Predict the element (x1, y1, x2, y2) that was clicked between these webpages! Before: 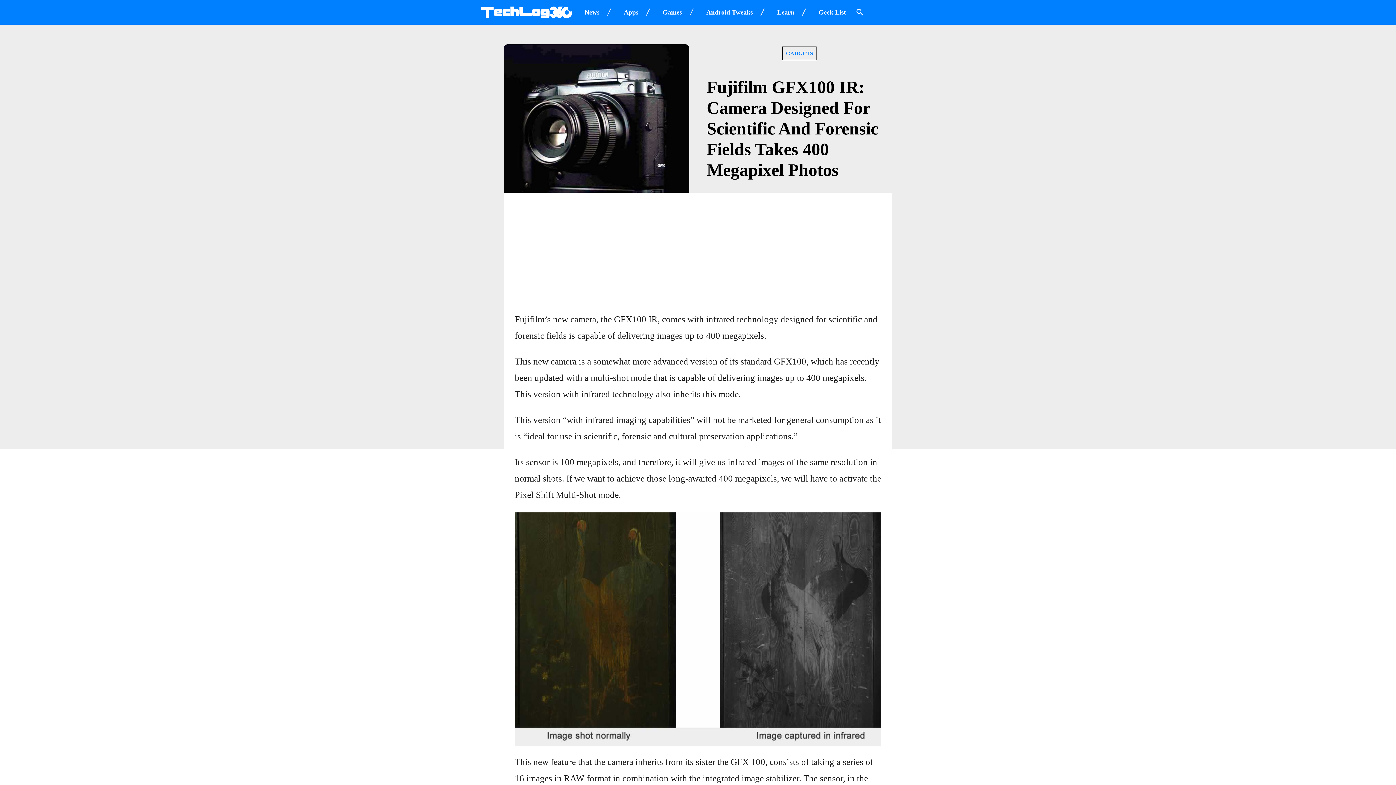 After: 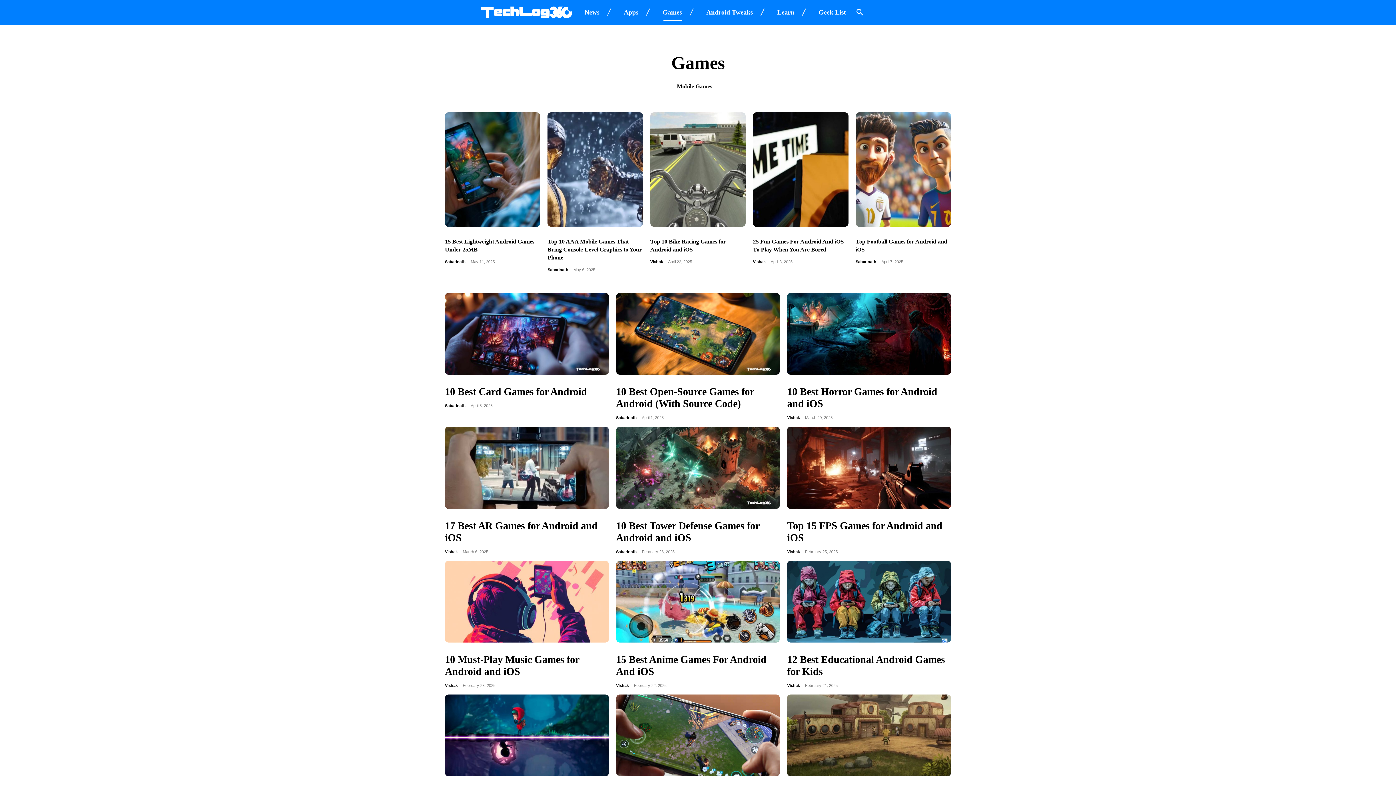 Action: bbox: (657, 3, 687, 21) label: Games